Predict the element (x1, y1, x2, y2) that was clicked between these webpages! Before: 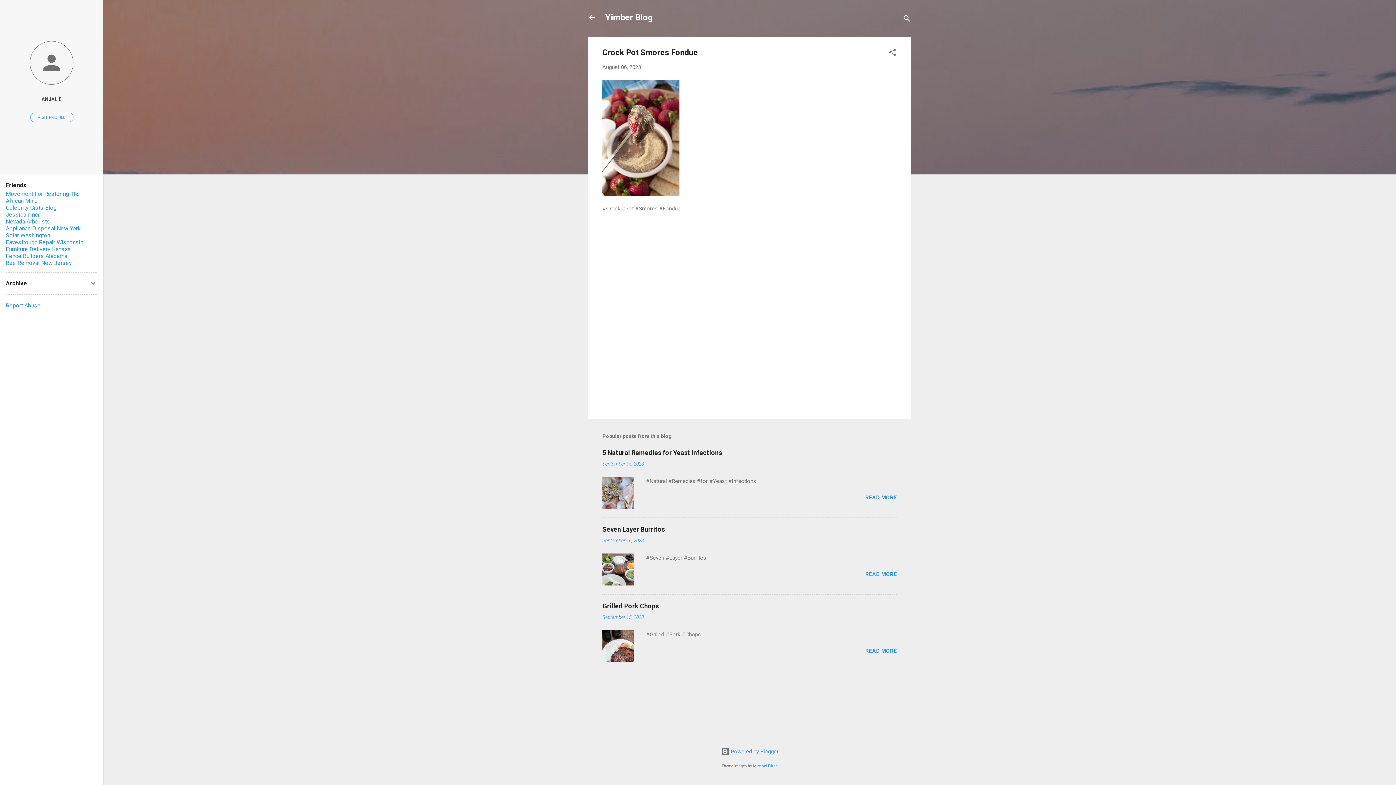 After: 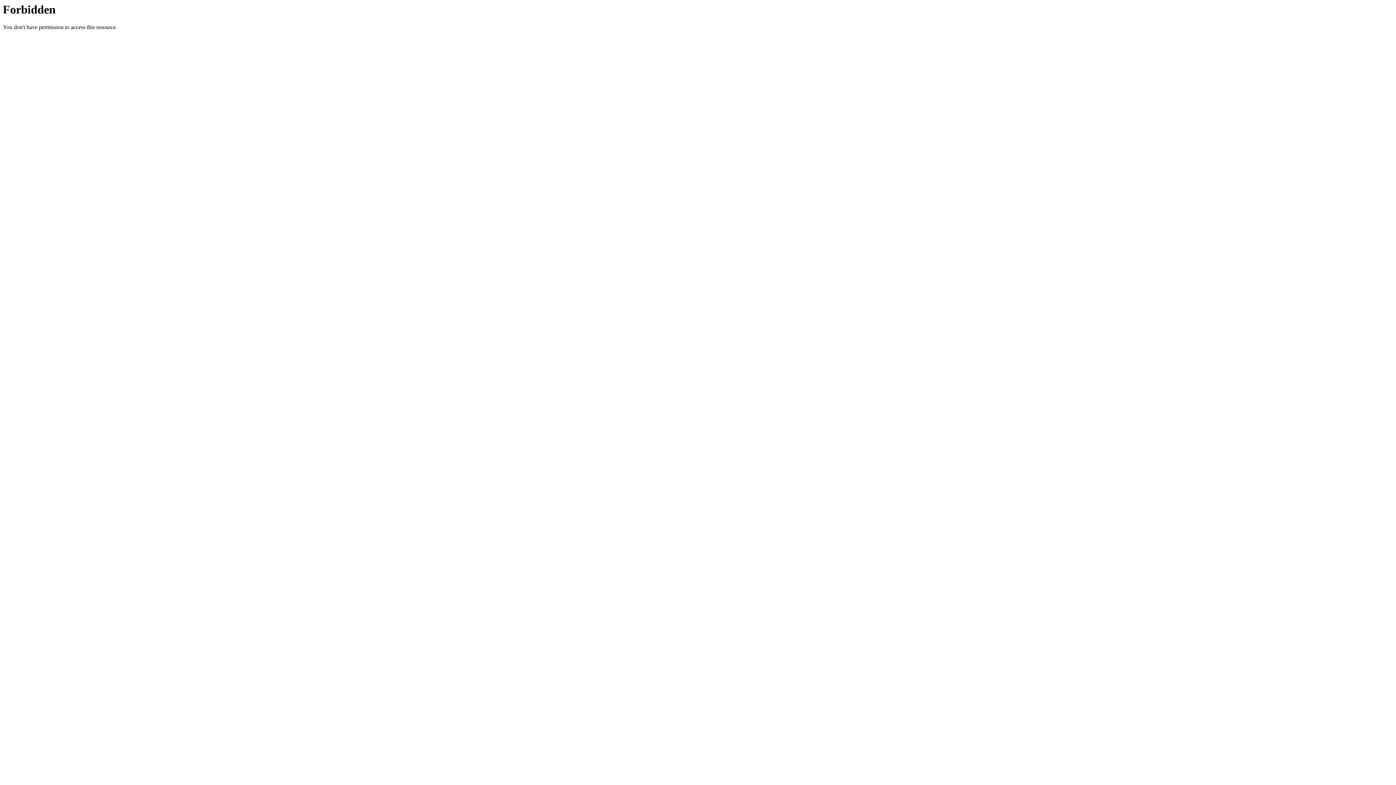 Action: bbox: (5, 245, 70, 252) label: Furniture Delivery Kansas